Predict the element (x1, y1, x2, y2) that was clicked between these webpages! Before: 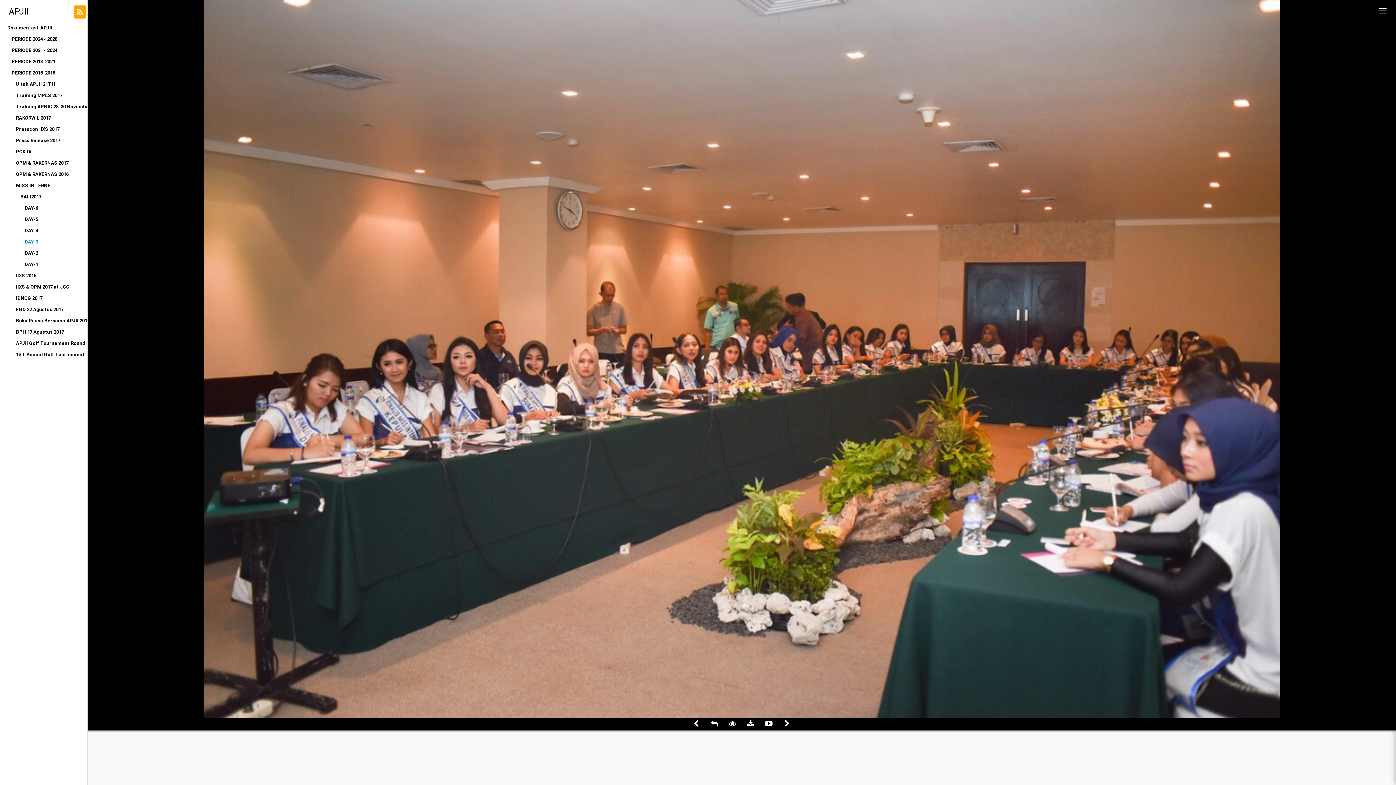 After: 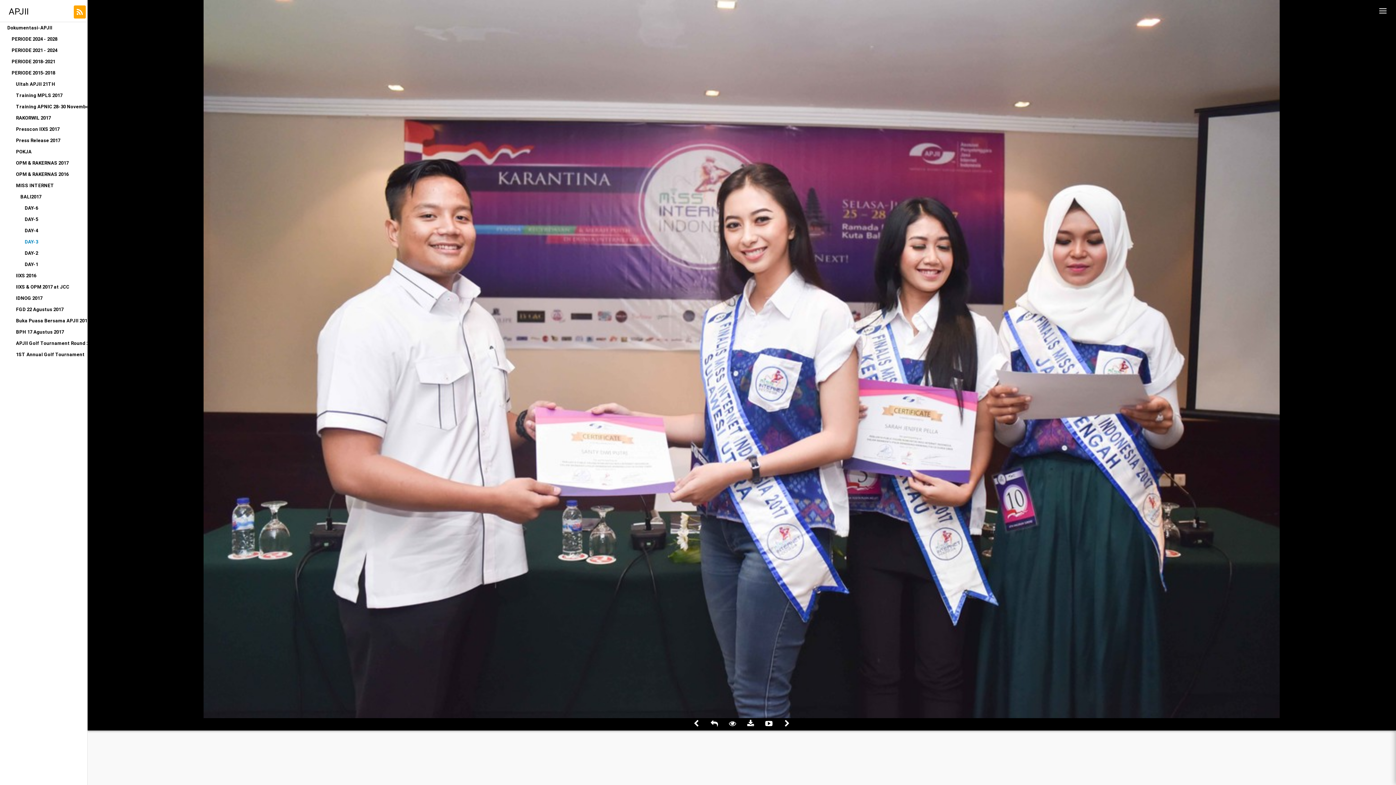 Action: bbox: (229, 749, 265, 755)